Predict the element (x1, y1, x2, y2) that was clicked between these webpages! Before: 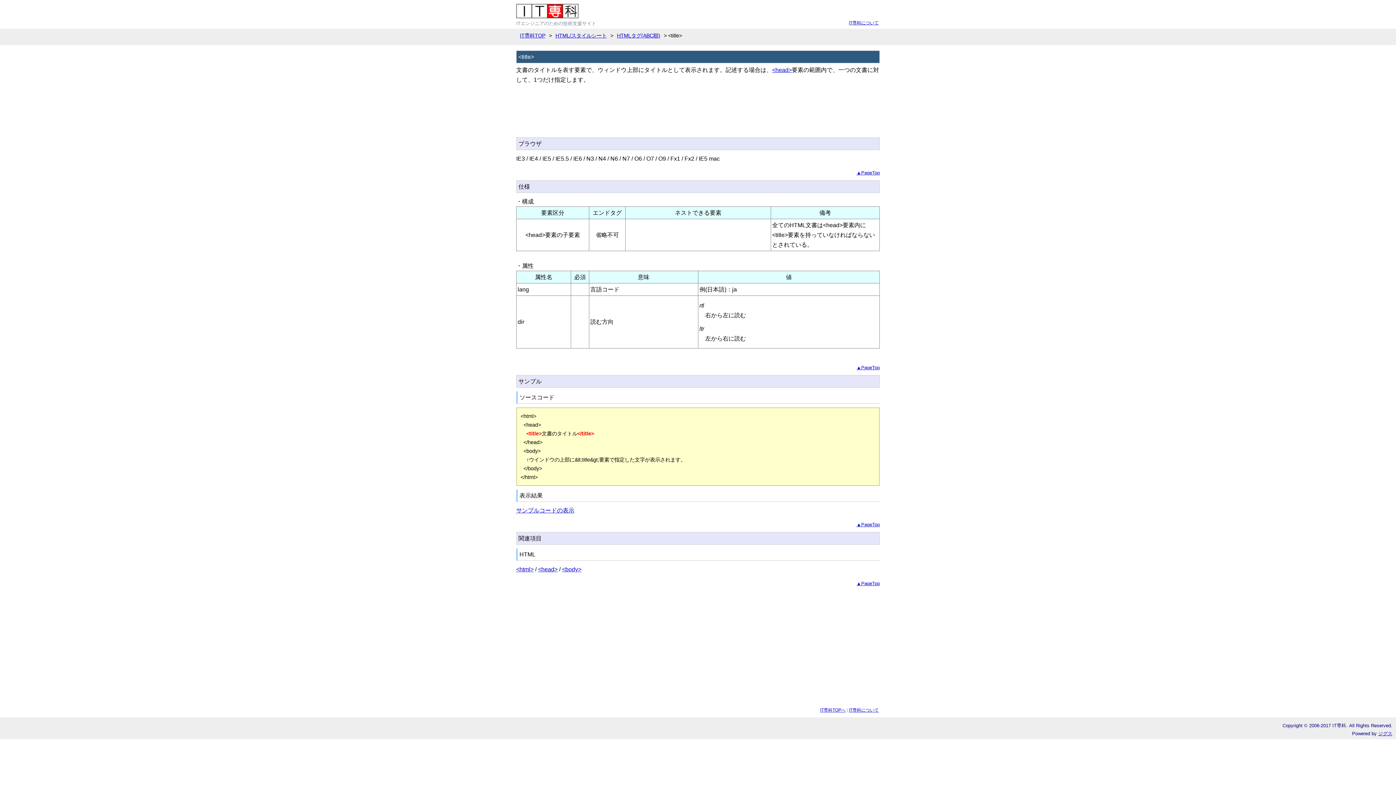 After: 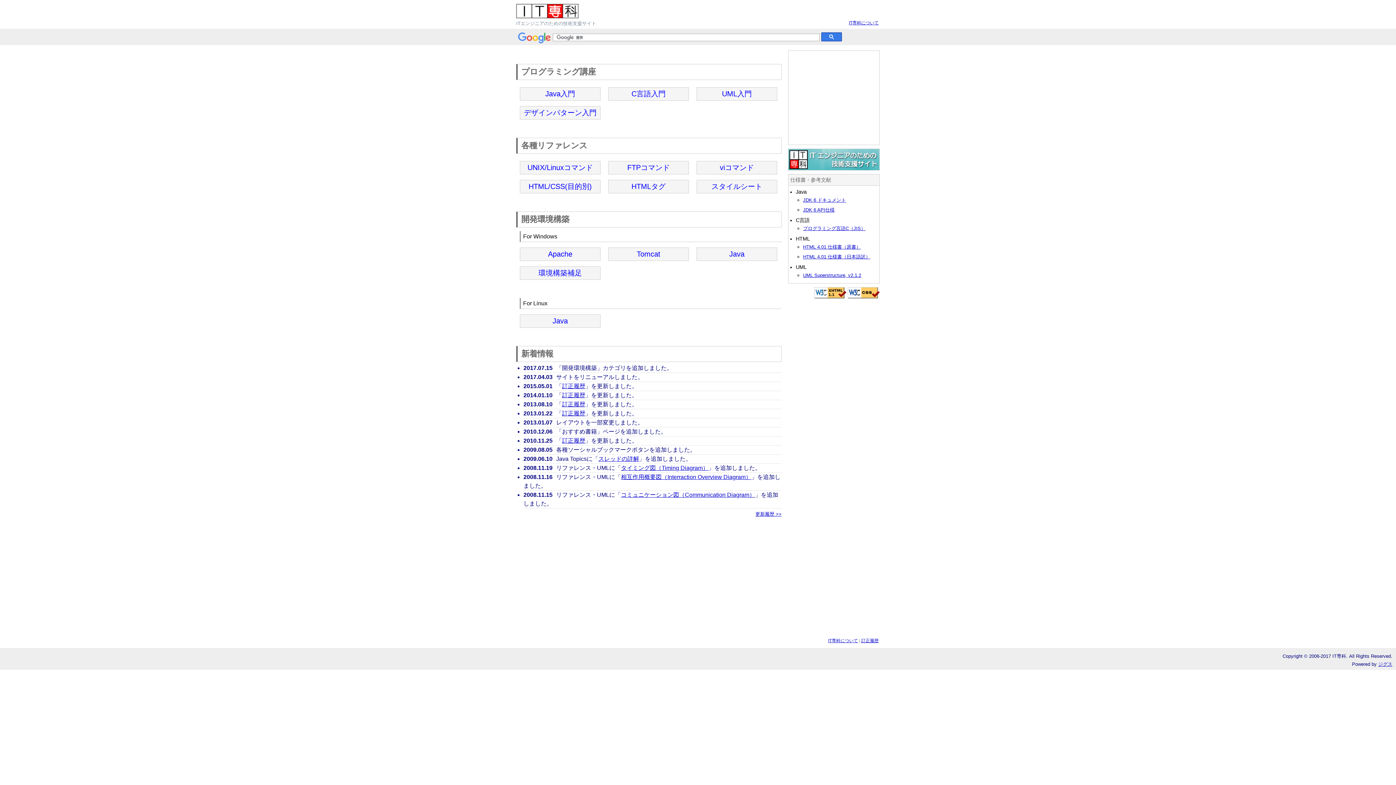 Action: bbox: (820, 708, 845, 713) label: IT専科TOPへ